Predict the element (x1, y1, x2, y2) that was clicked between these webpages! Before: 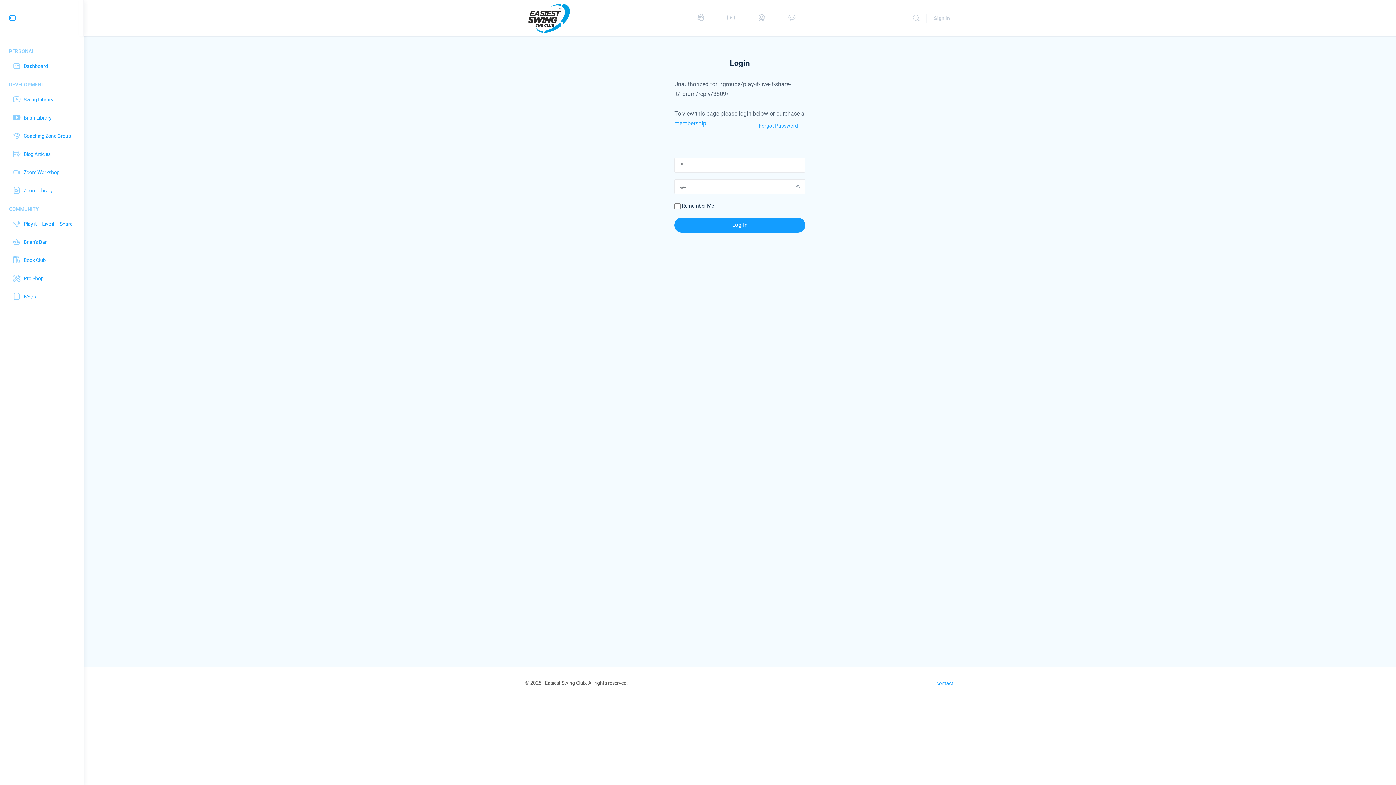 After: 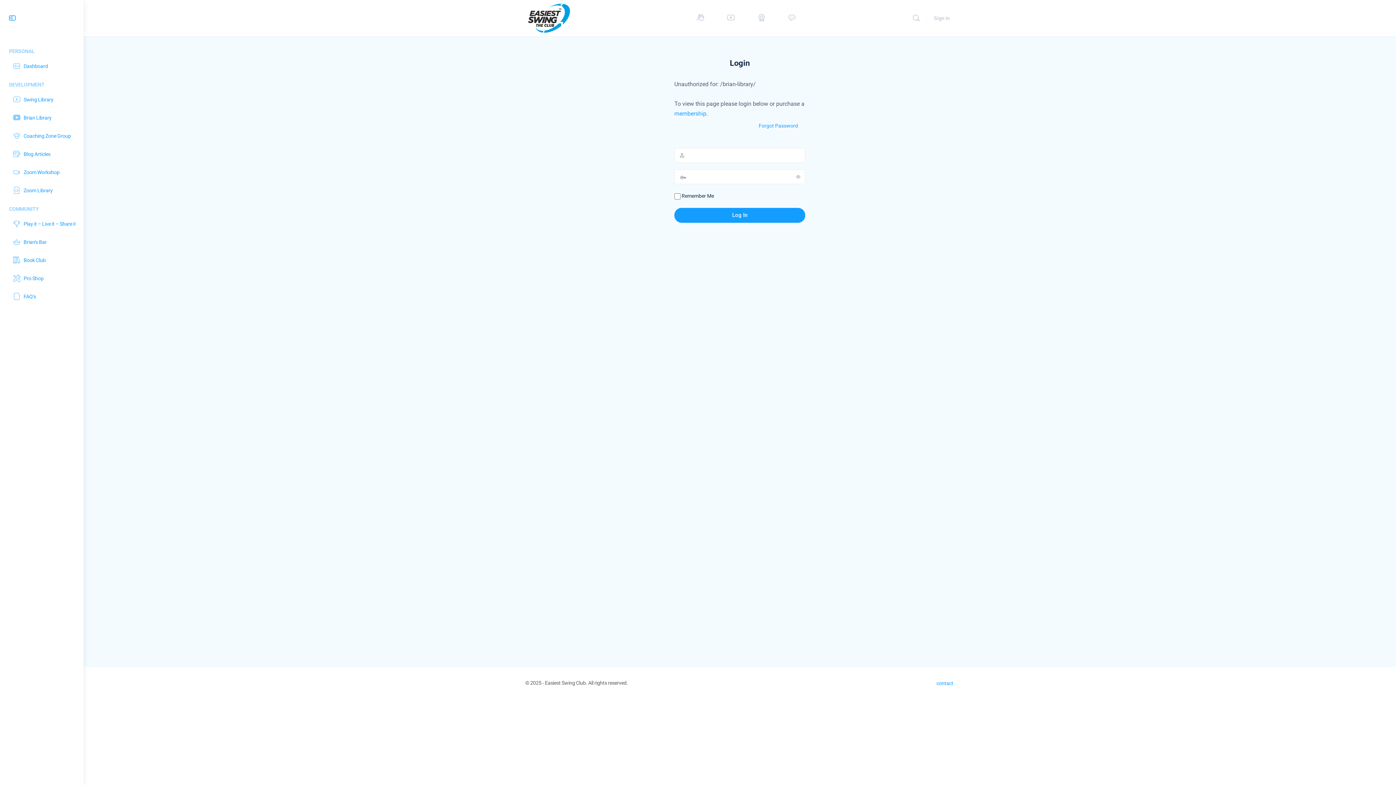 Action: label: Brian Library bbox: (8, 108, 75, 126)